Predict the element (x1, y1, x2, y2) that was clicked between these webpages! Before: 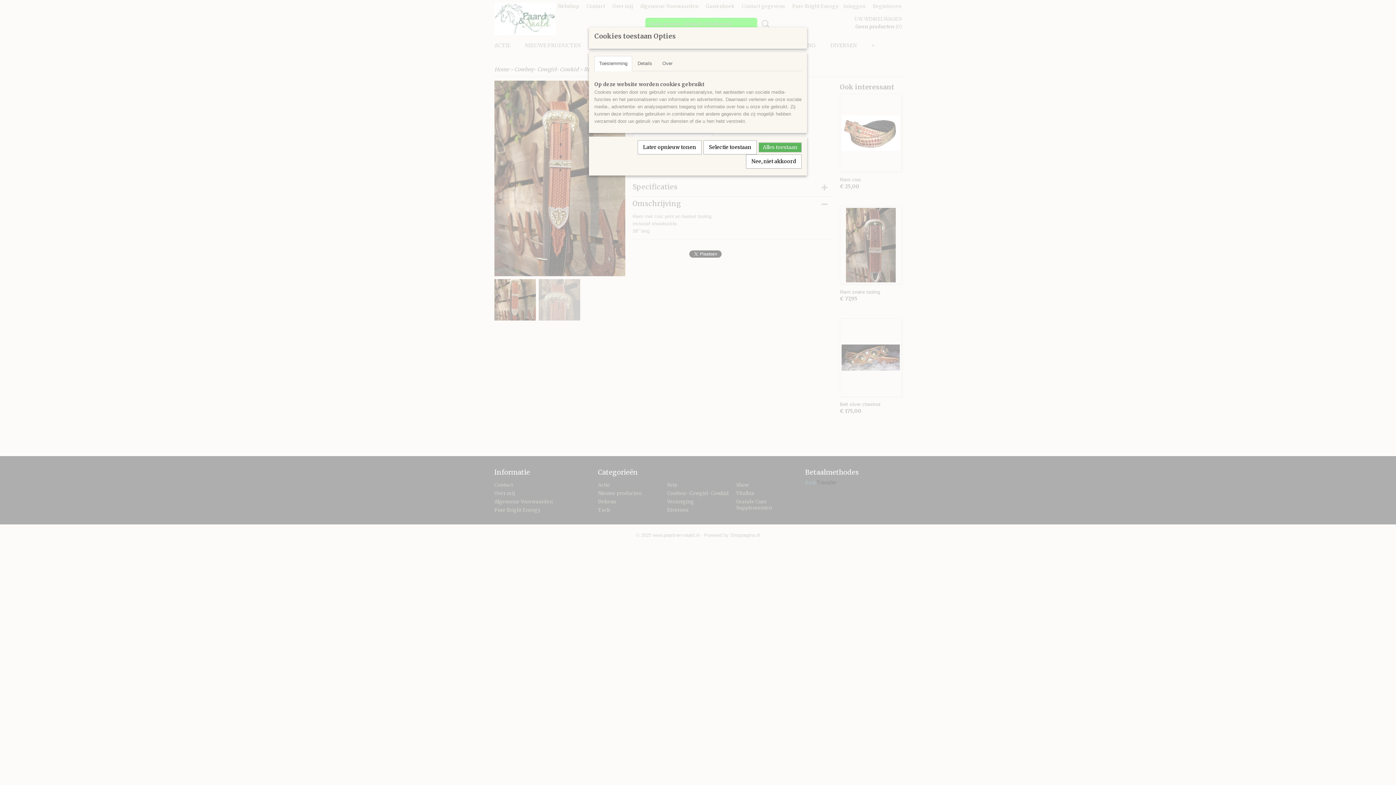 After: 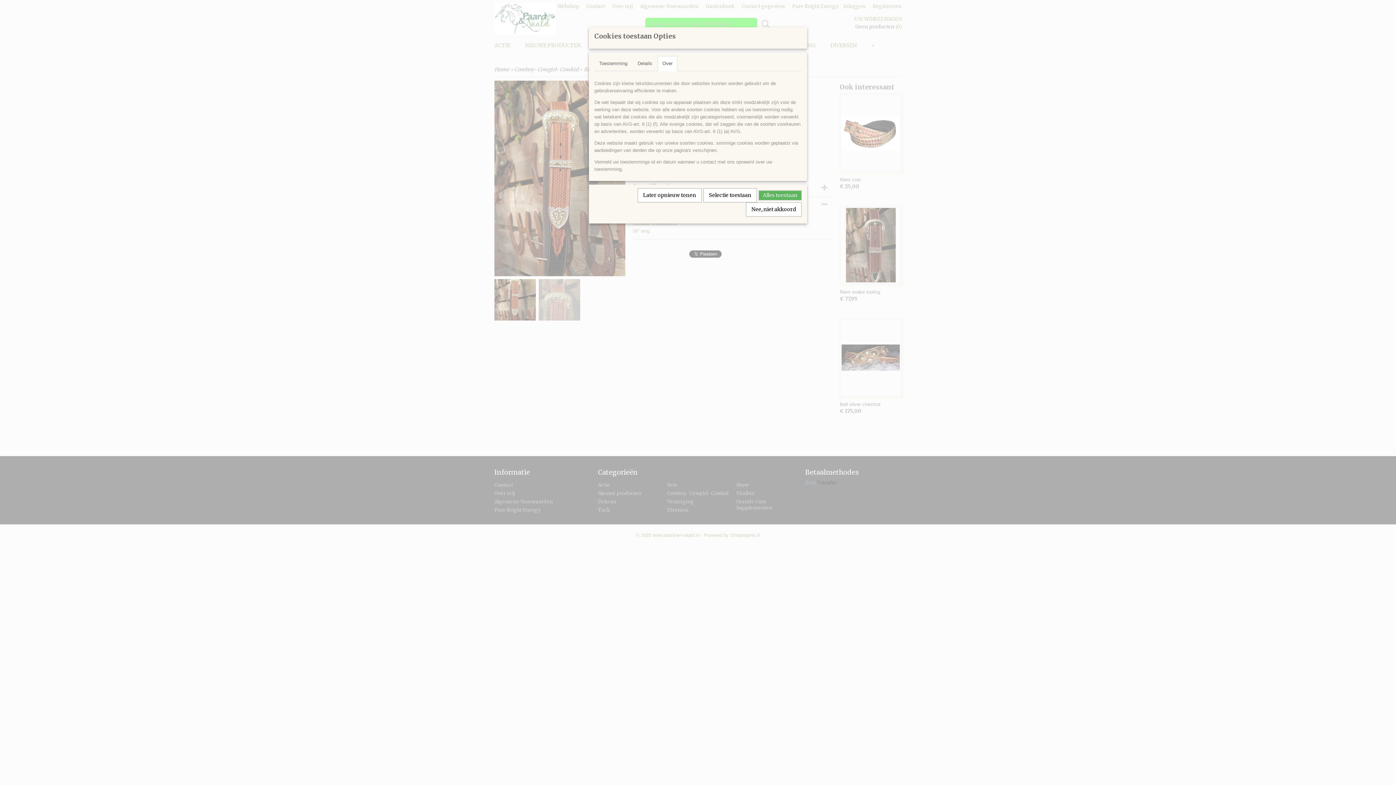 Action: bbox: (657, 56, 677, 71) label: Over